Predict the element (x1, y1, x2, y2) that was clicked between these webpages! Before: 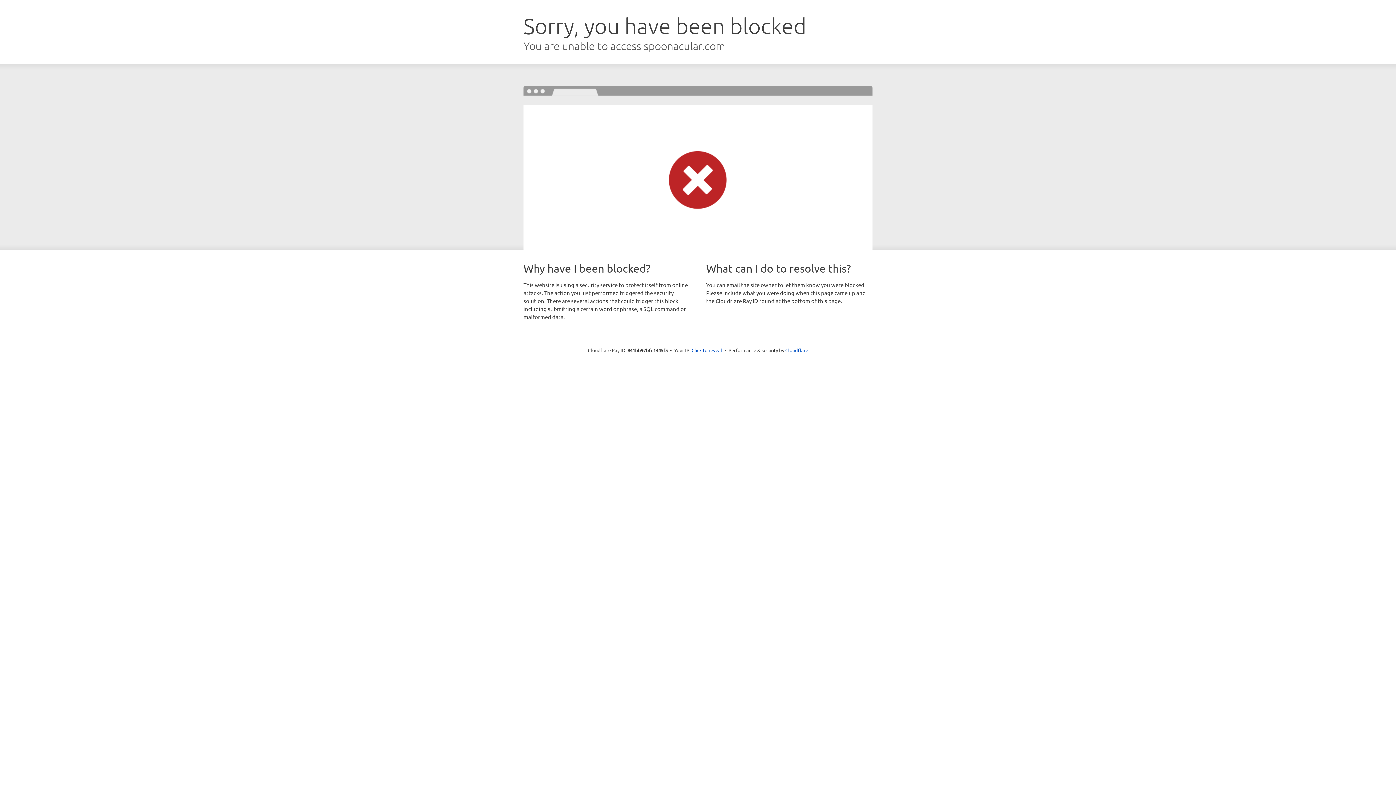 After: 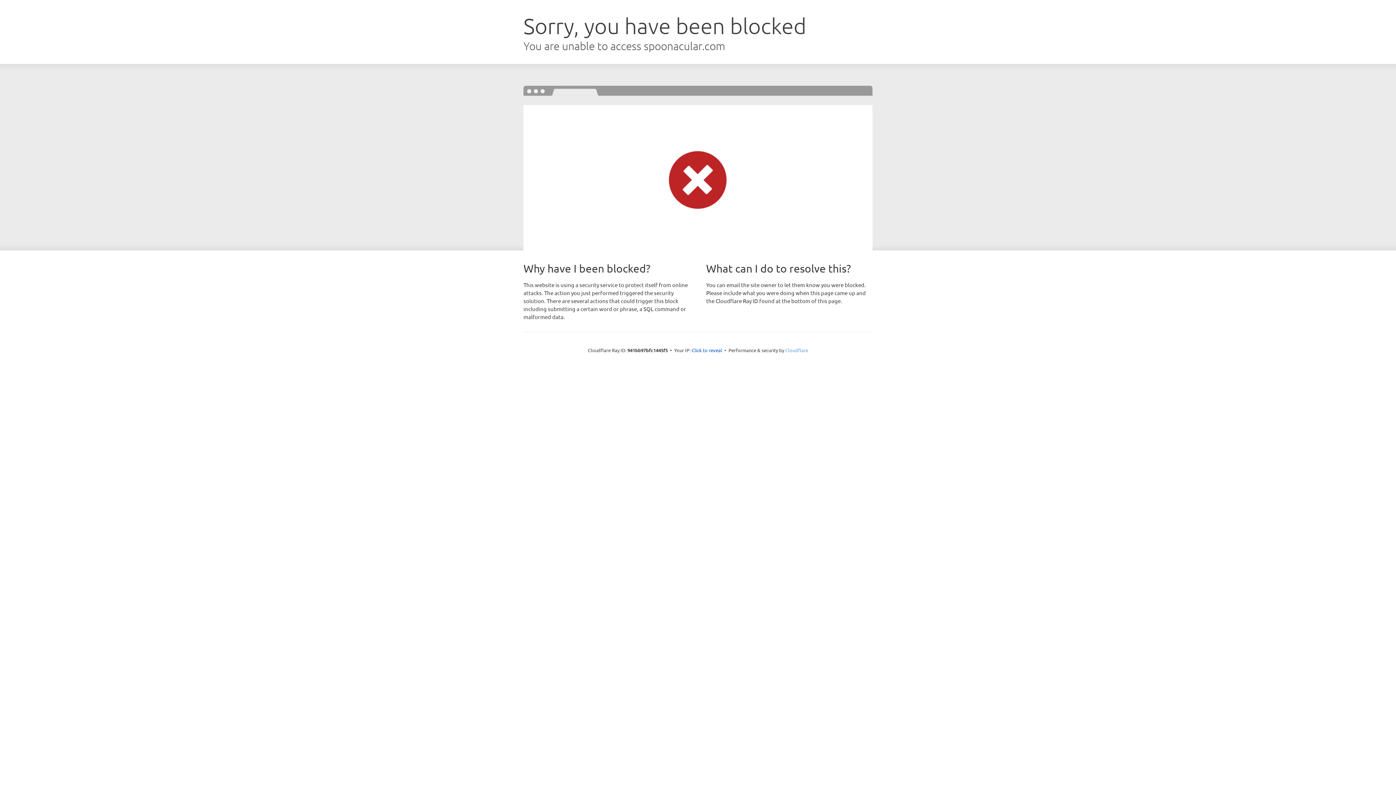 Action: label: Cloudflare bbox: (785, 347, 808, 353)